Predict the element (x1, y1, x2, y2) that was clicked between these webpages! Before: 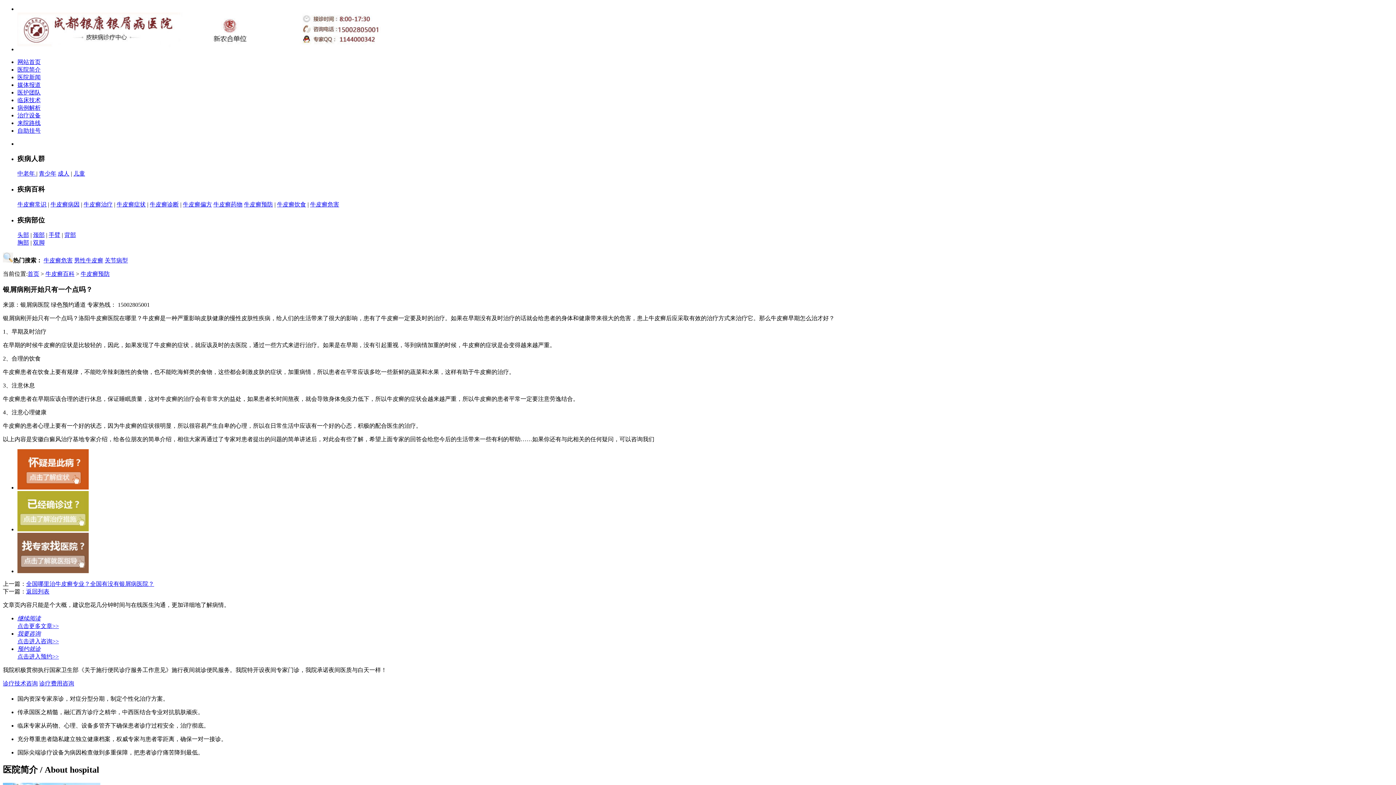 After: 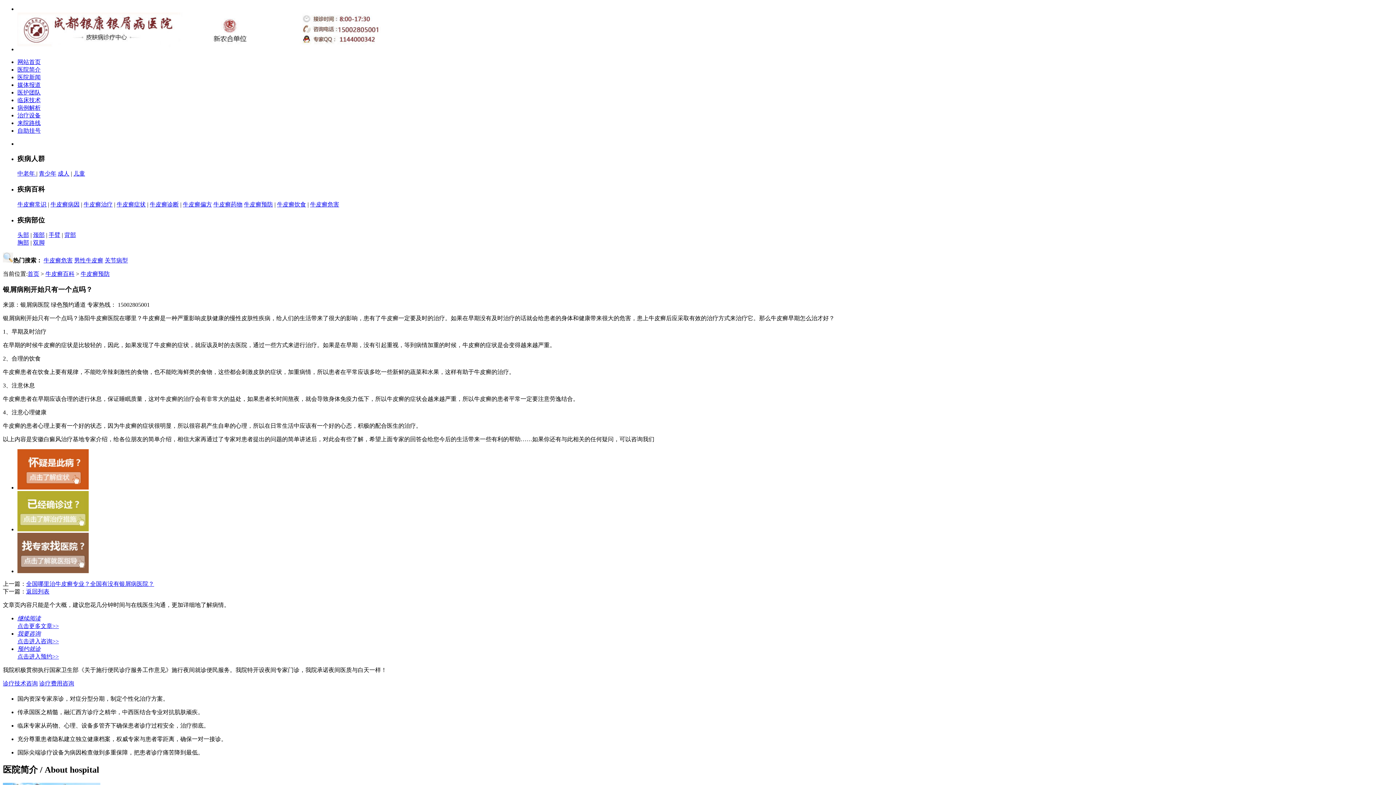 Action: bbox: (17, 526, 88, 532)